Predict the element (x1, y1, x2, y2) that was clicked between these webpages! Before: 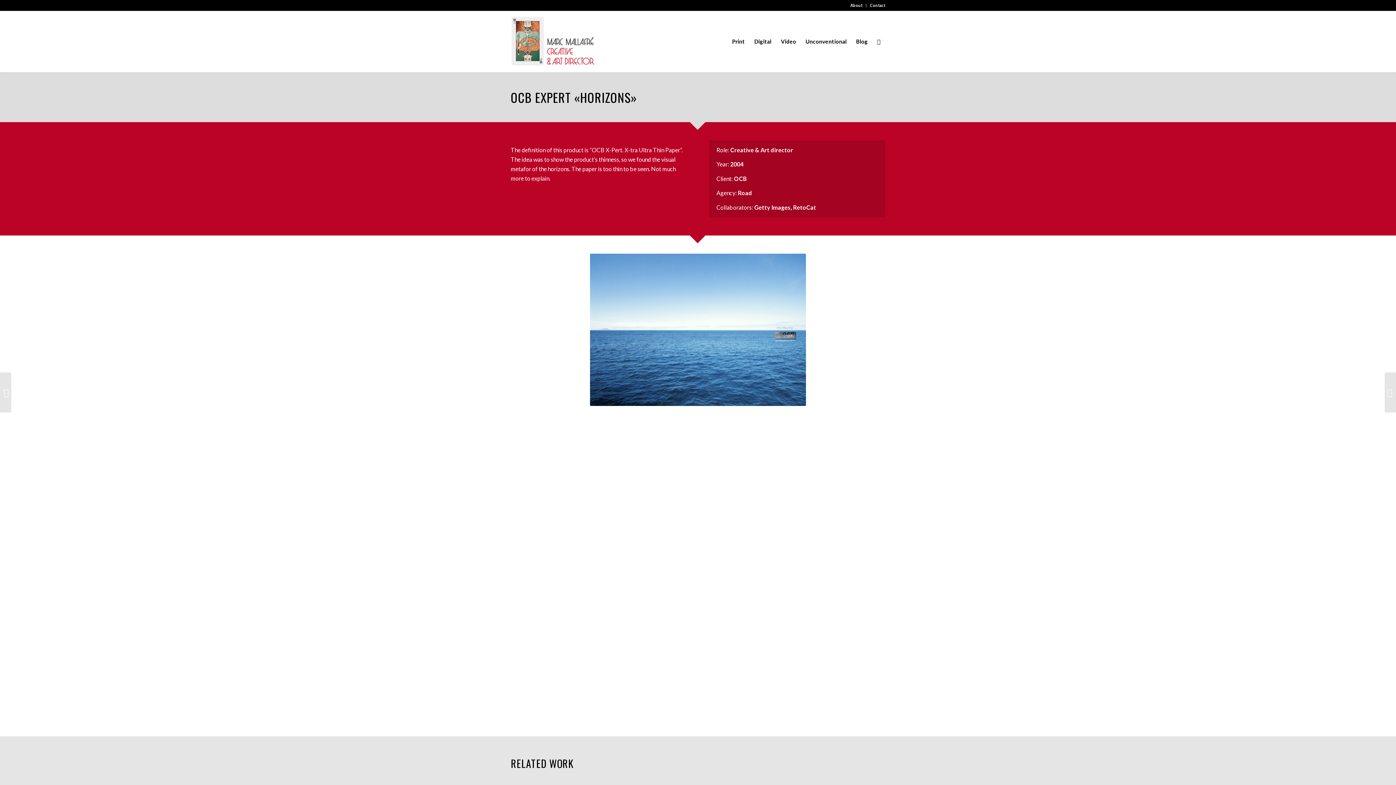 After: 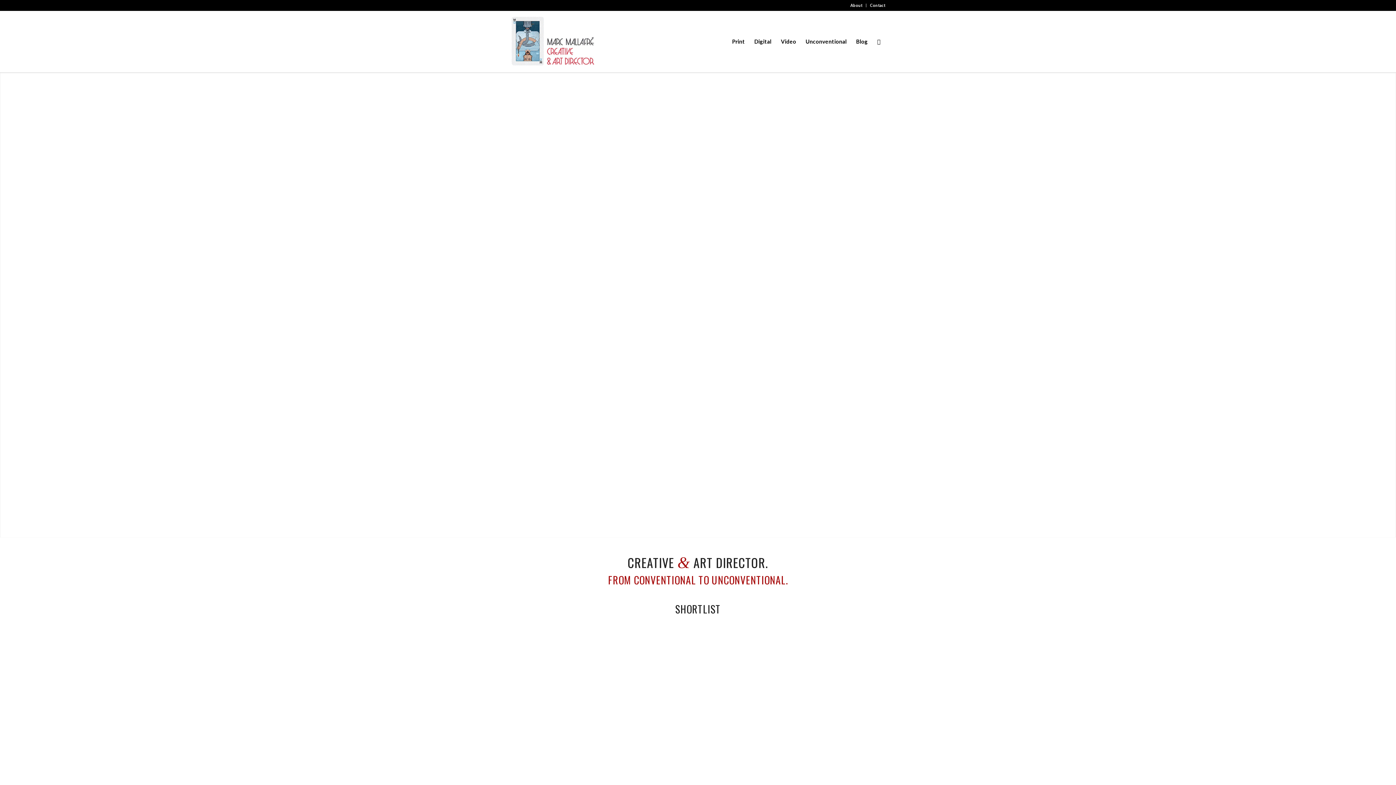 Action: bbox: (510, 10, 596, 72)